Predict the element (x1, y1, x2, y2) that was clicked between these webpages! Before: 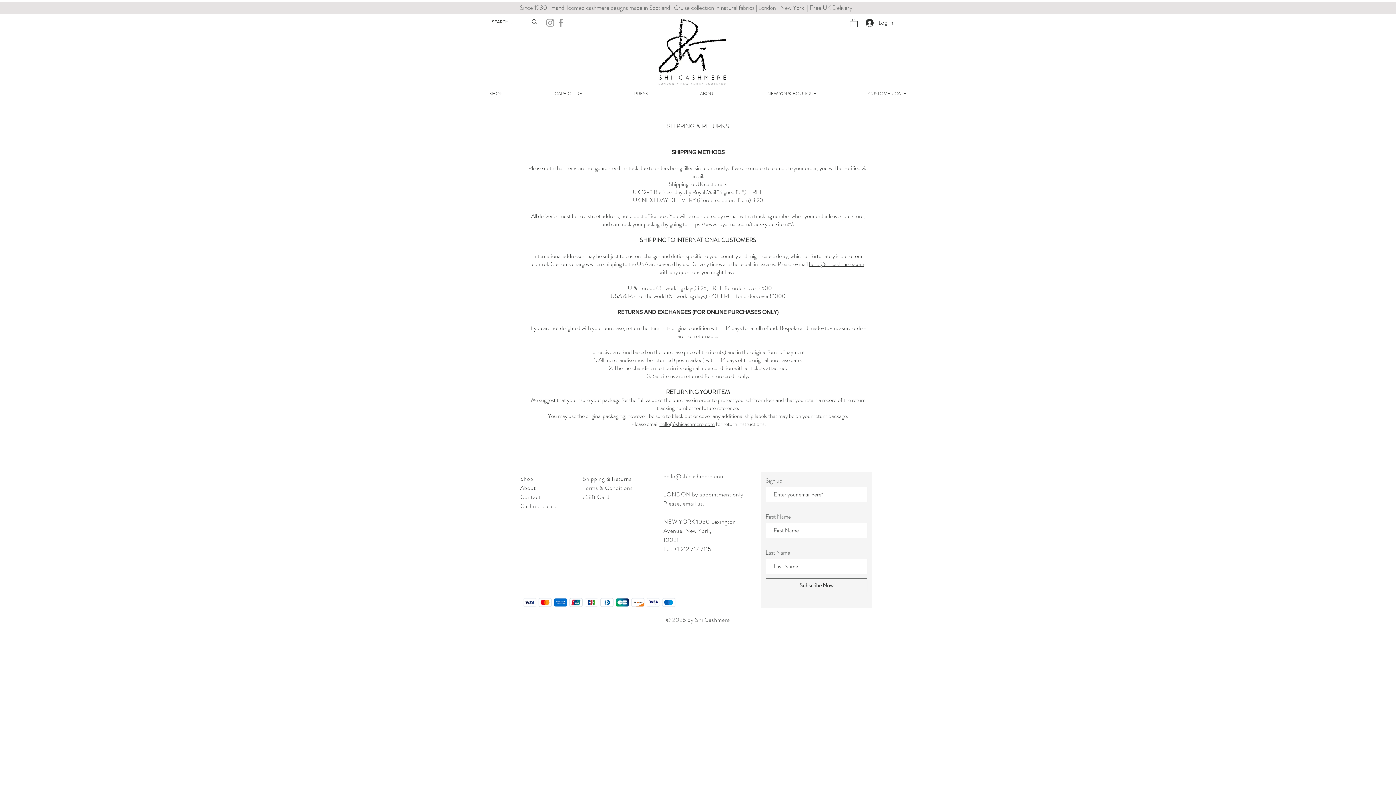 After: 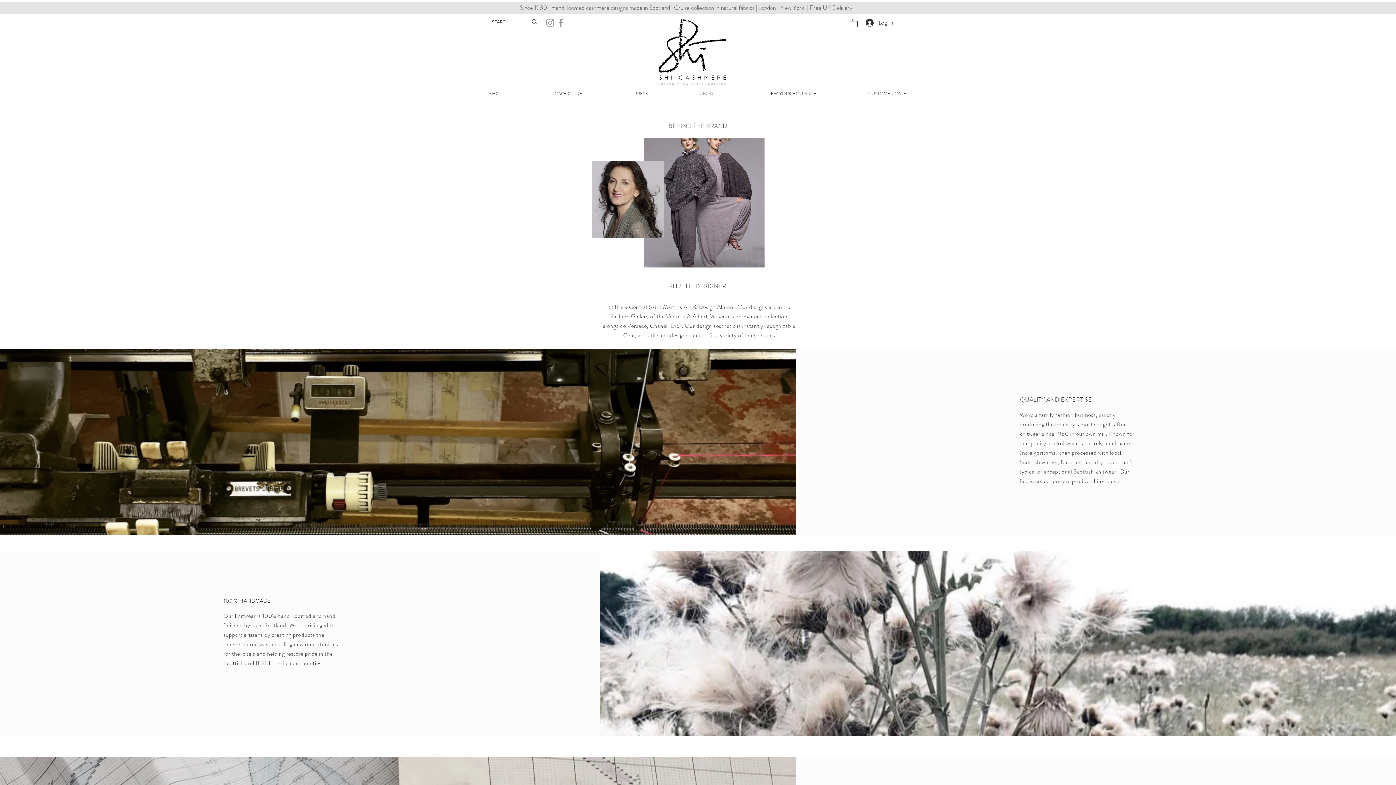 Action: label: ABOUT bbox: (674, 90, 741, 95)